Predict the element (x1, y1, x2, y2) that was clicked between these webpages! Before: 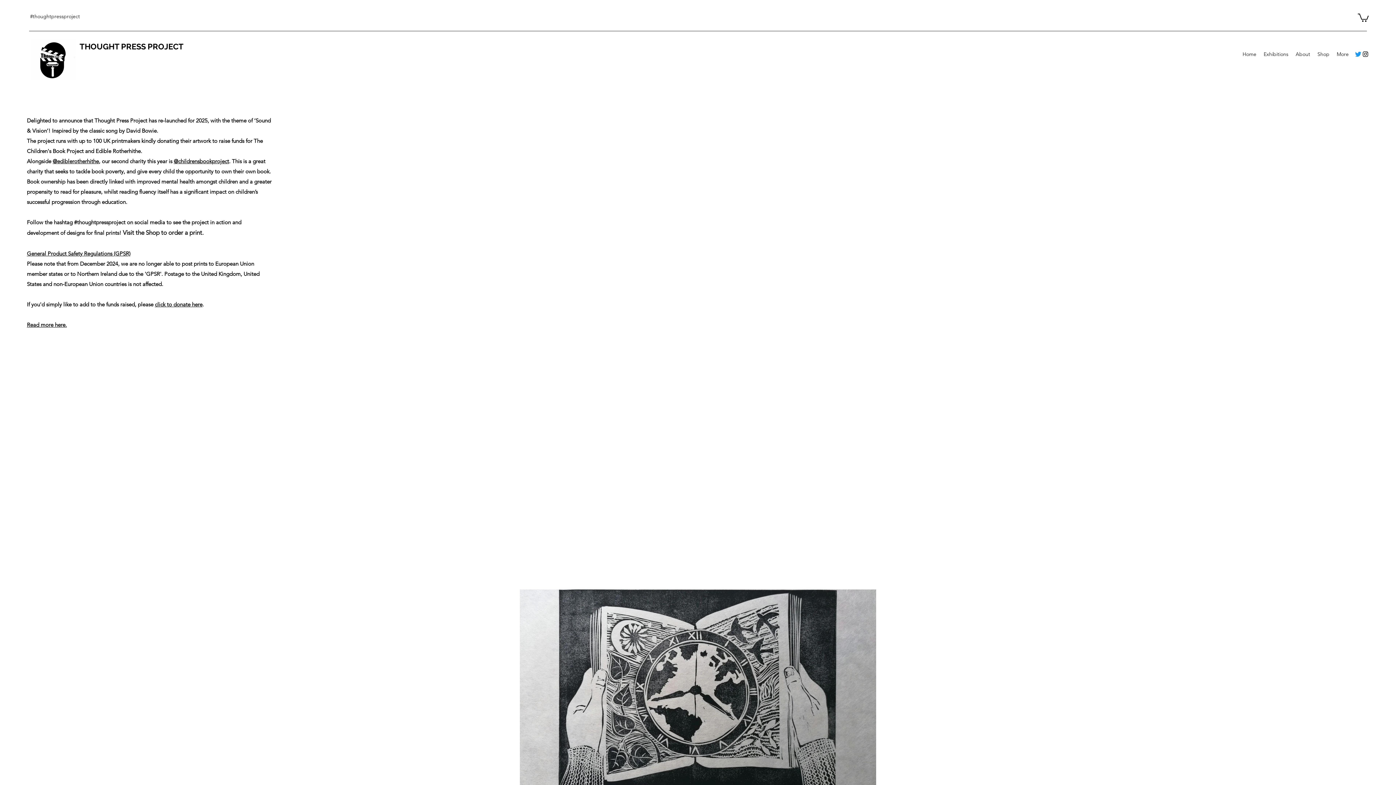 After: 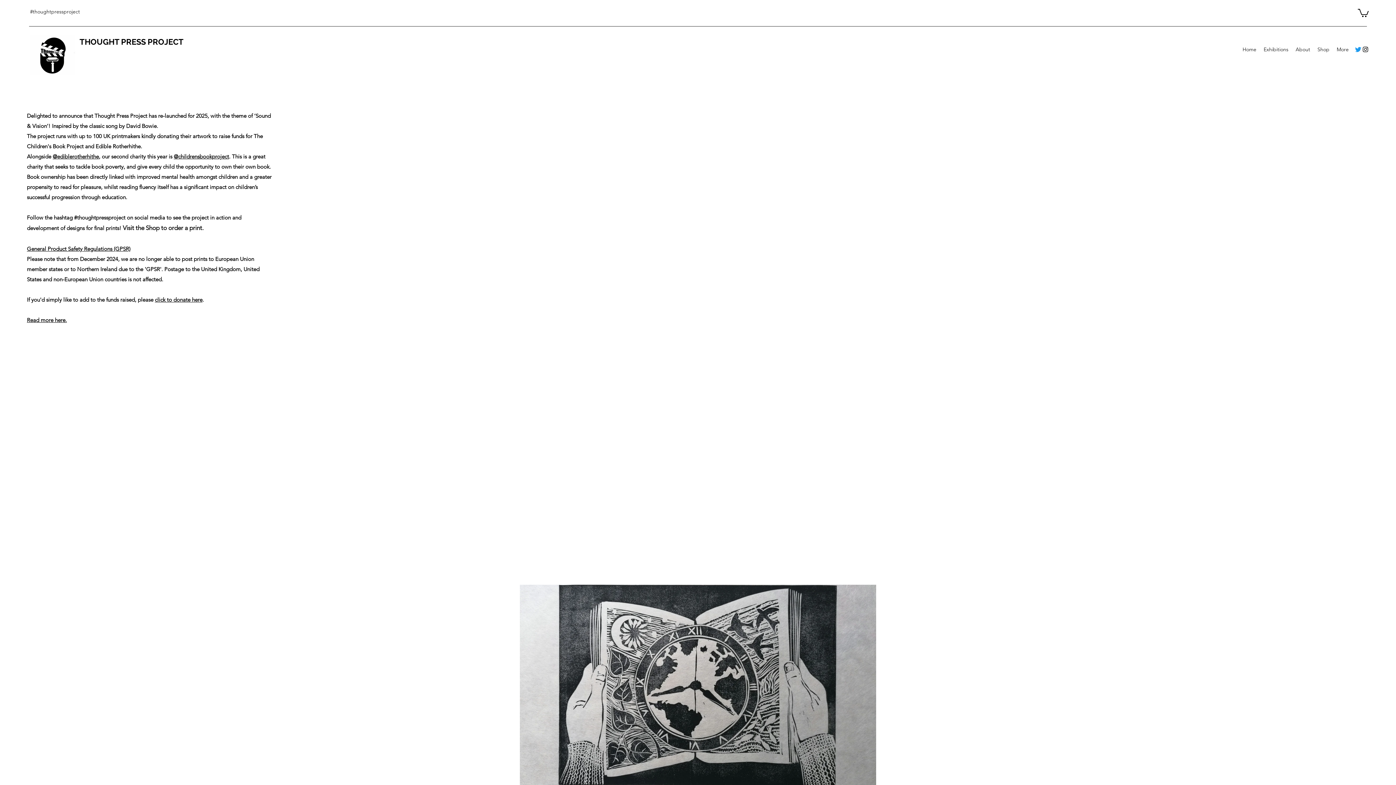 Action: bbox: (520, 589, 876, 790)